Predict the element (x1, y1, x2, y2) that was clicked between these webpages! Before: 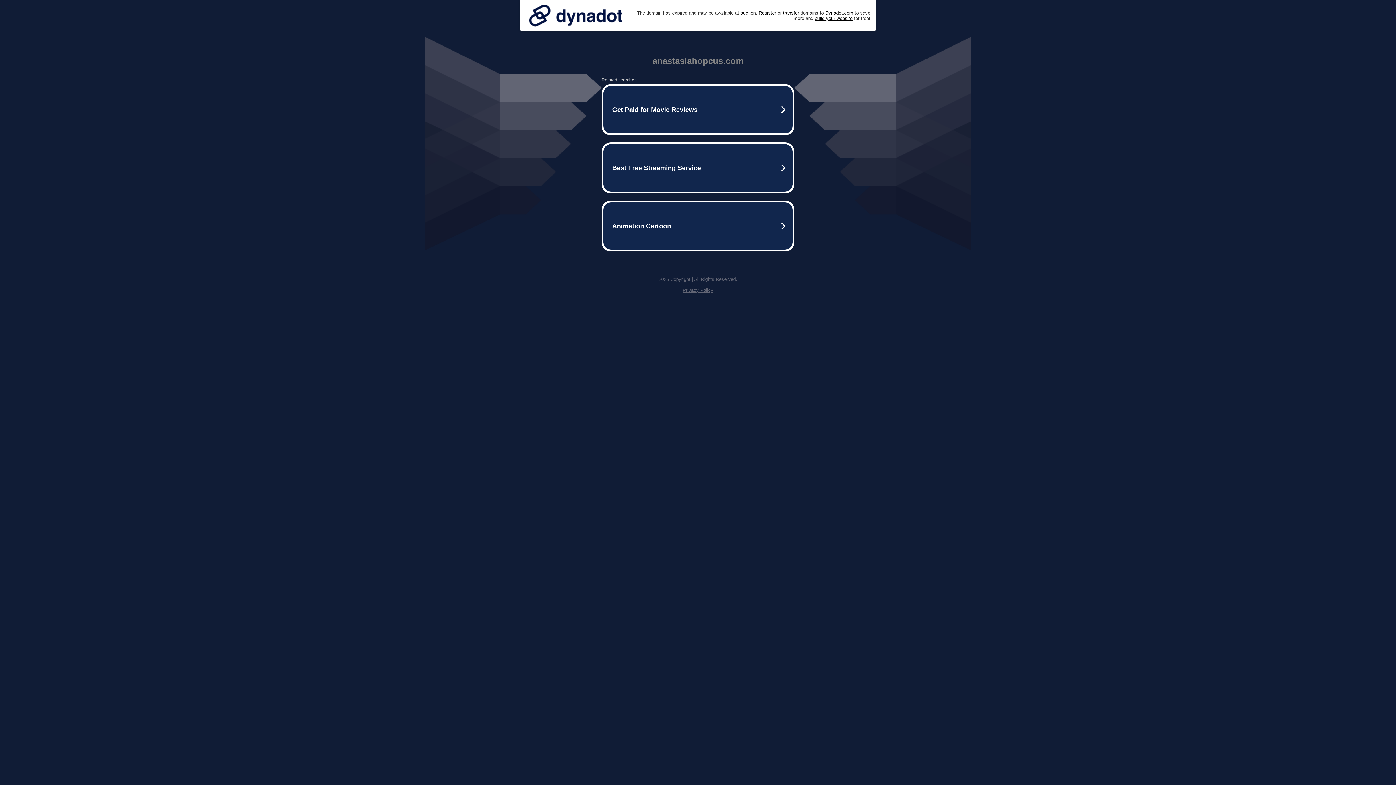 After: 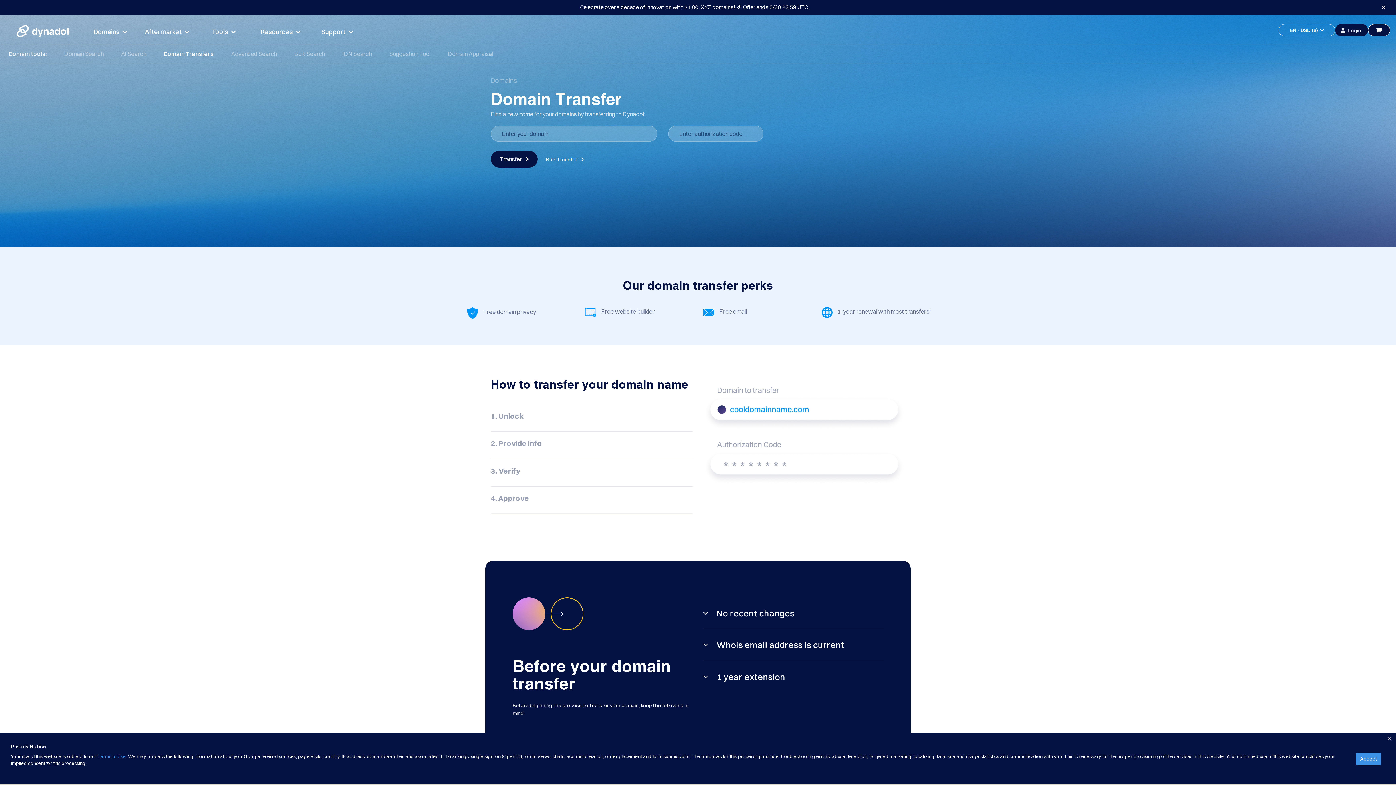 Action: label: transfer bbox: (783, 10, 799, 15)